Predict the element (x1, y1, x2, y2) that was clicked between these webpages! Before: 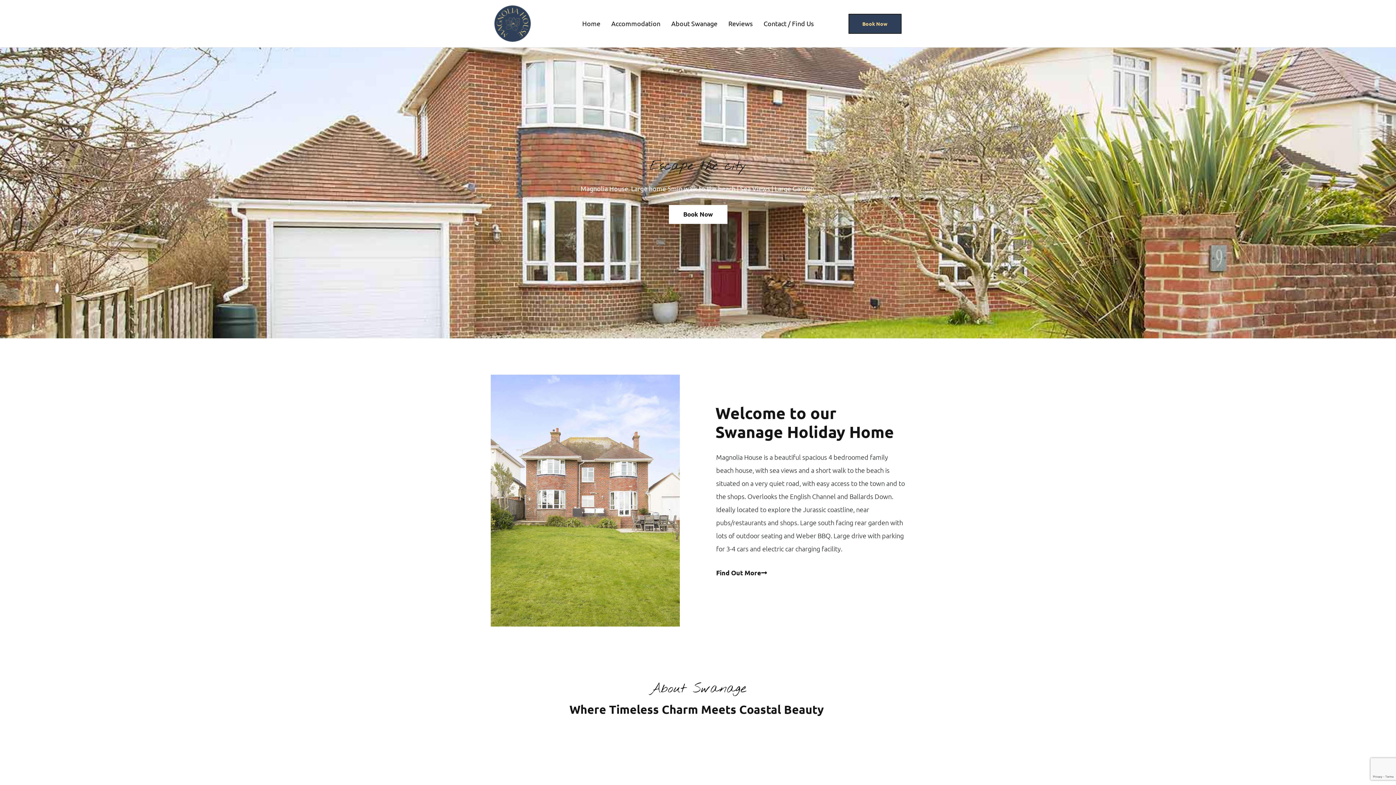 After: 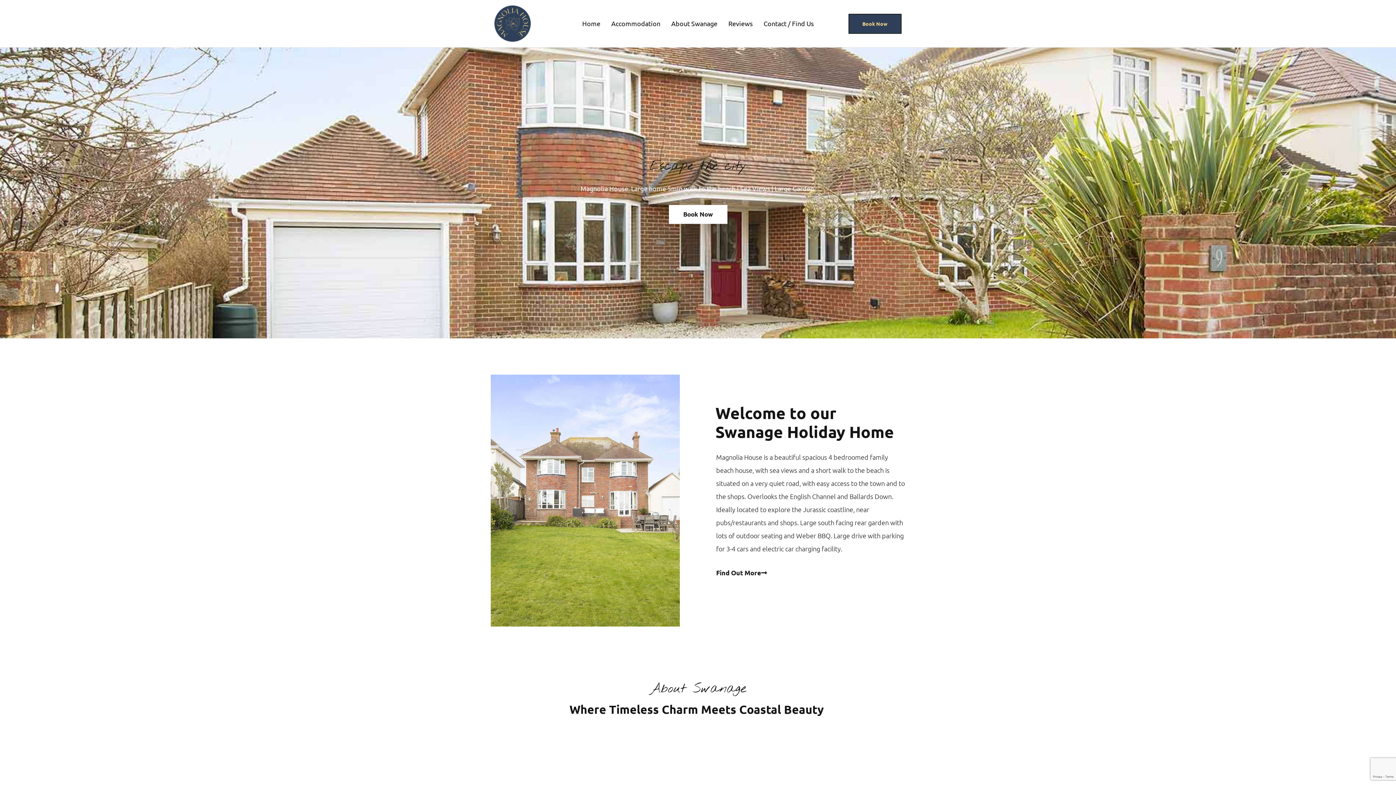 Action: bbox: (576, 14, 606, 32) label: Home